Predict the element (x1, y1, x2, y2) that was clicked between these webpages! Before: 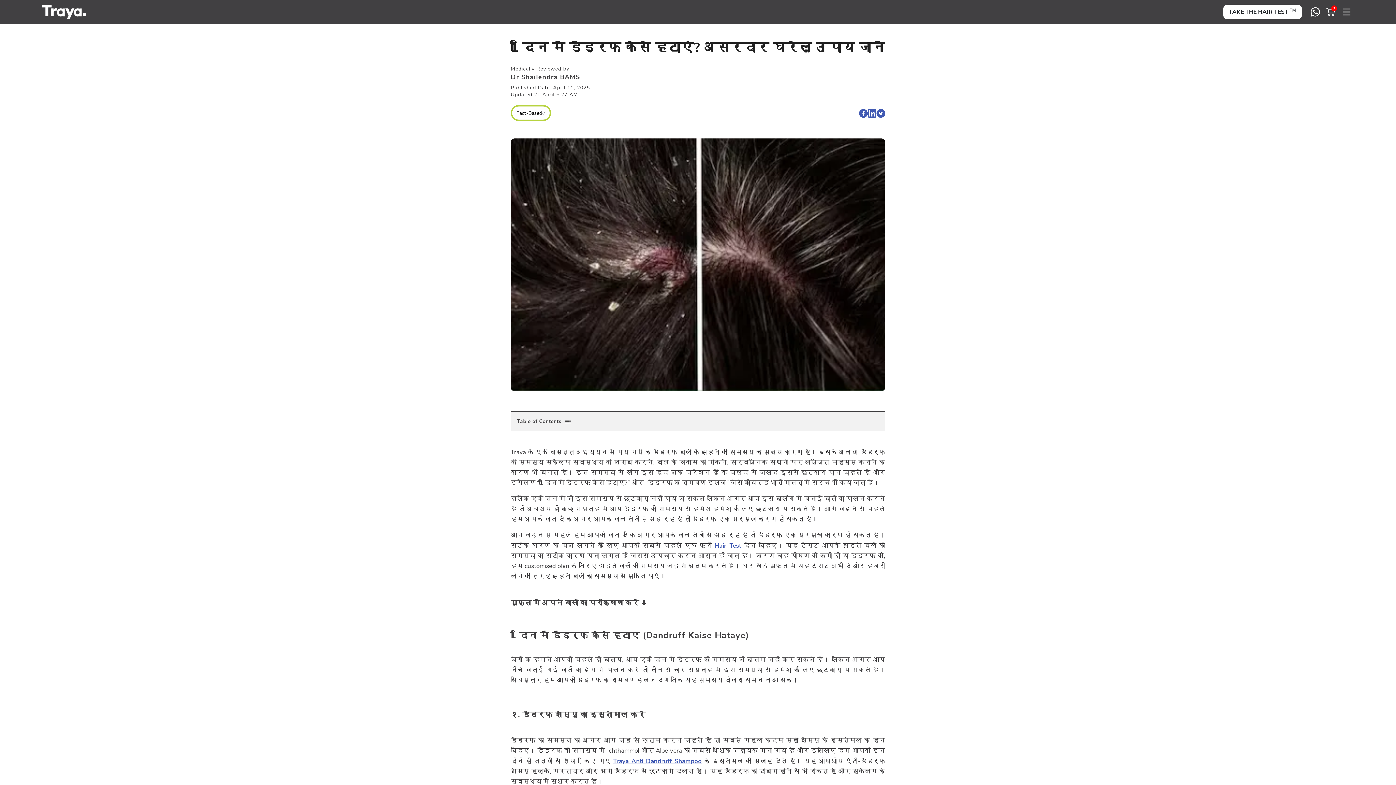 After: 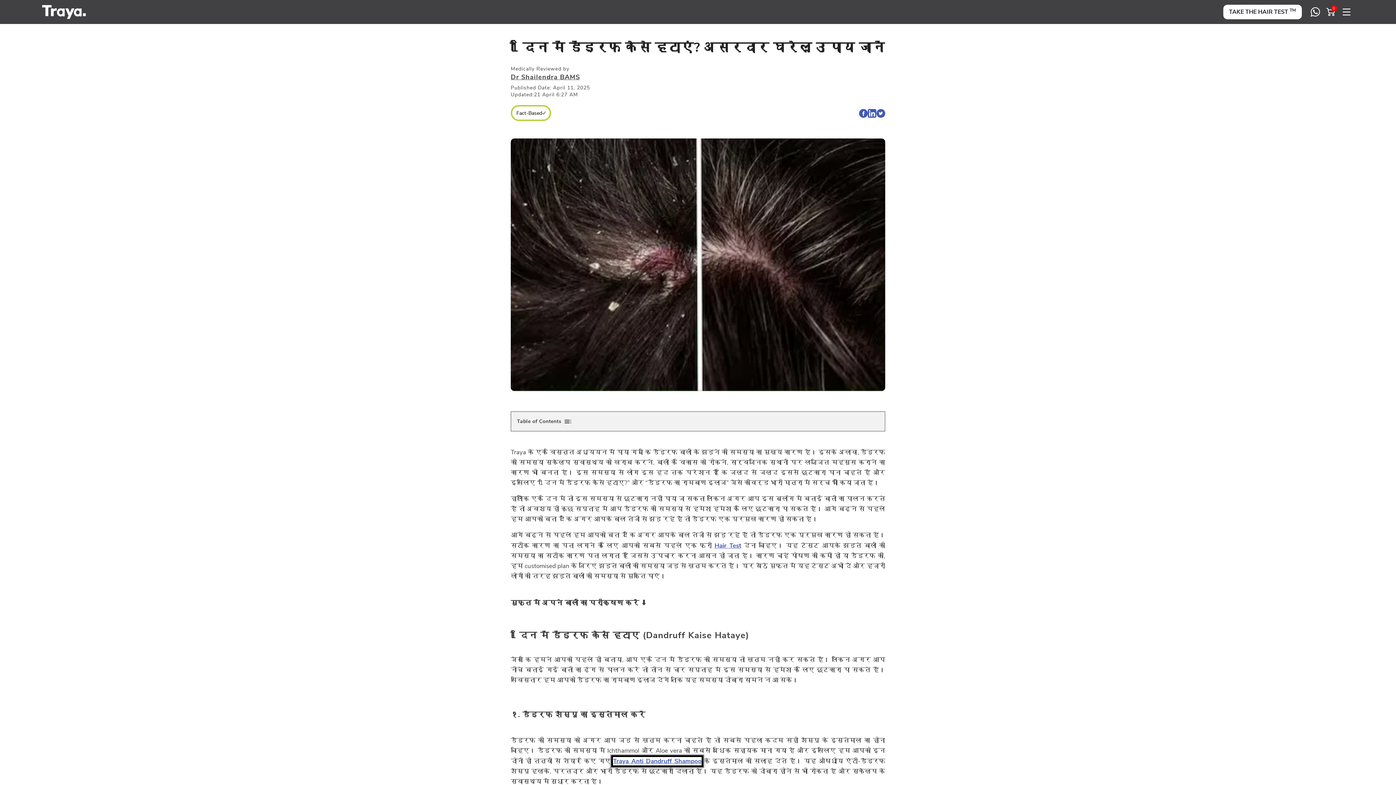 Action: bbox: (613, 757, 701, 765) label: Traya Anti Dandruff Shampoo